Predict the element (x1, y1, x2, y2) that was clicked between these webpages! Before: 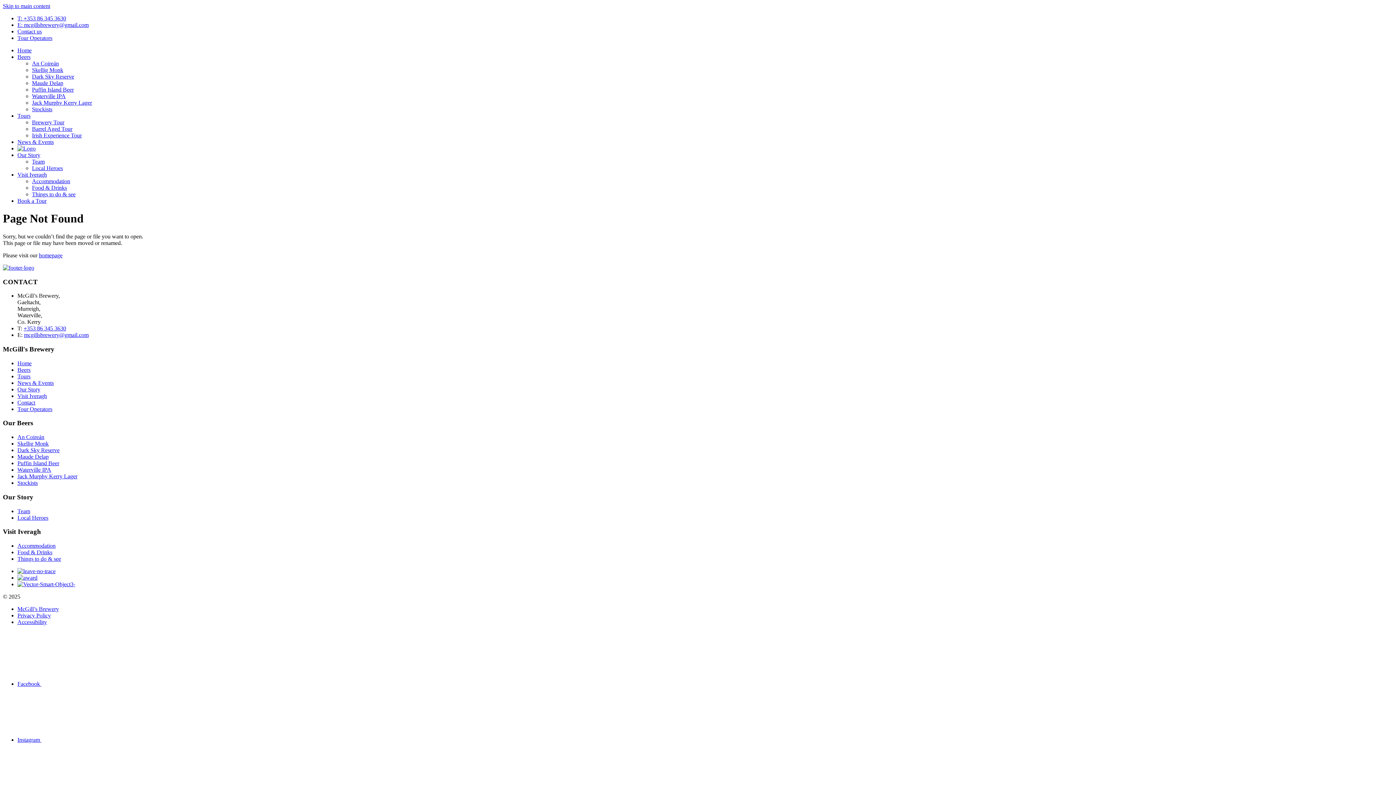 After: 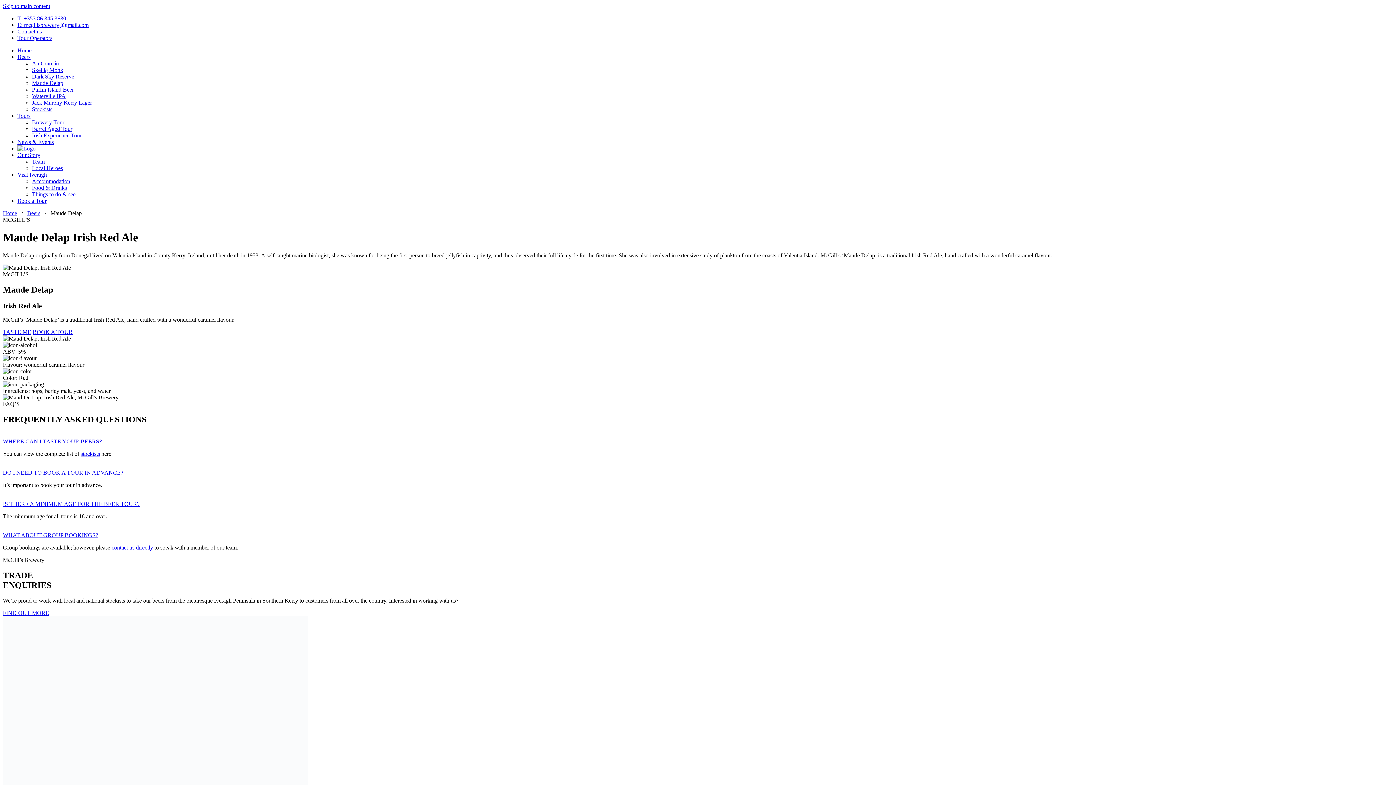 Action: bbox: (32, 80, 63, 86) label: Maude Delap